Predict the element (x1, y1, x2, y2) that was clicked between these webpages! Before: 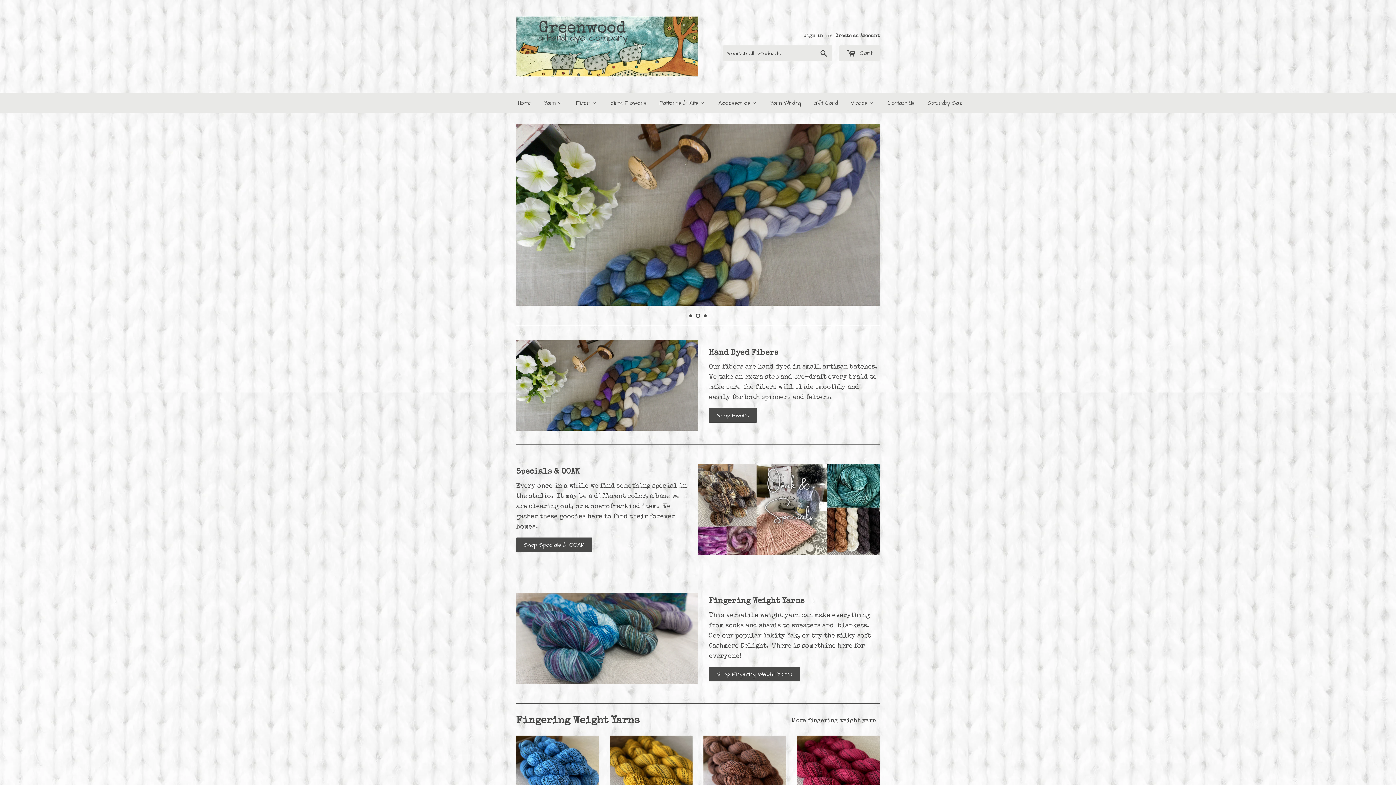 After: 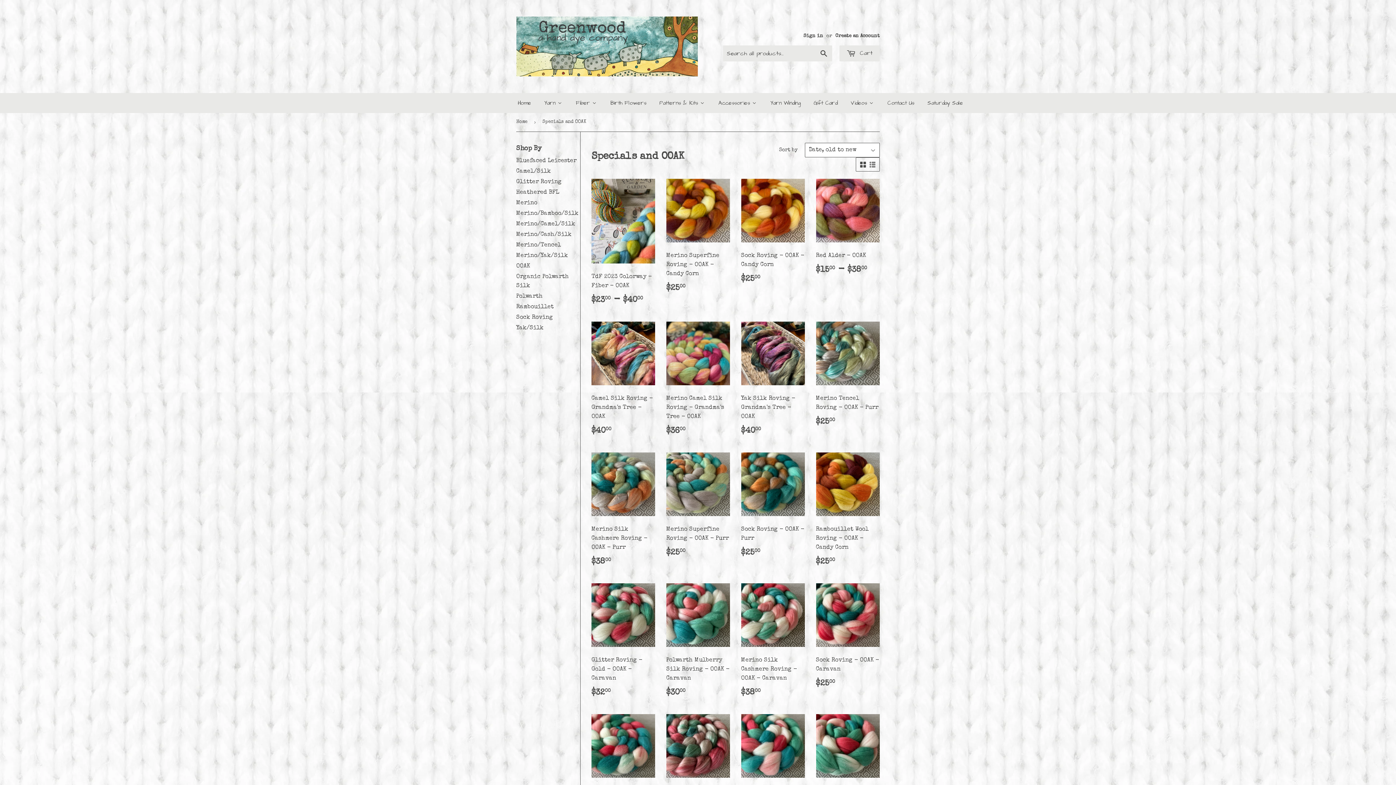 Action: label: Shop Specials & OOAK bbox: (516, 537, 592, 552)